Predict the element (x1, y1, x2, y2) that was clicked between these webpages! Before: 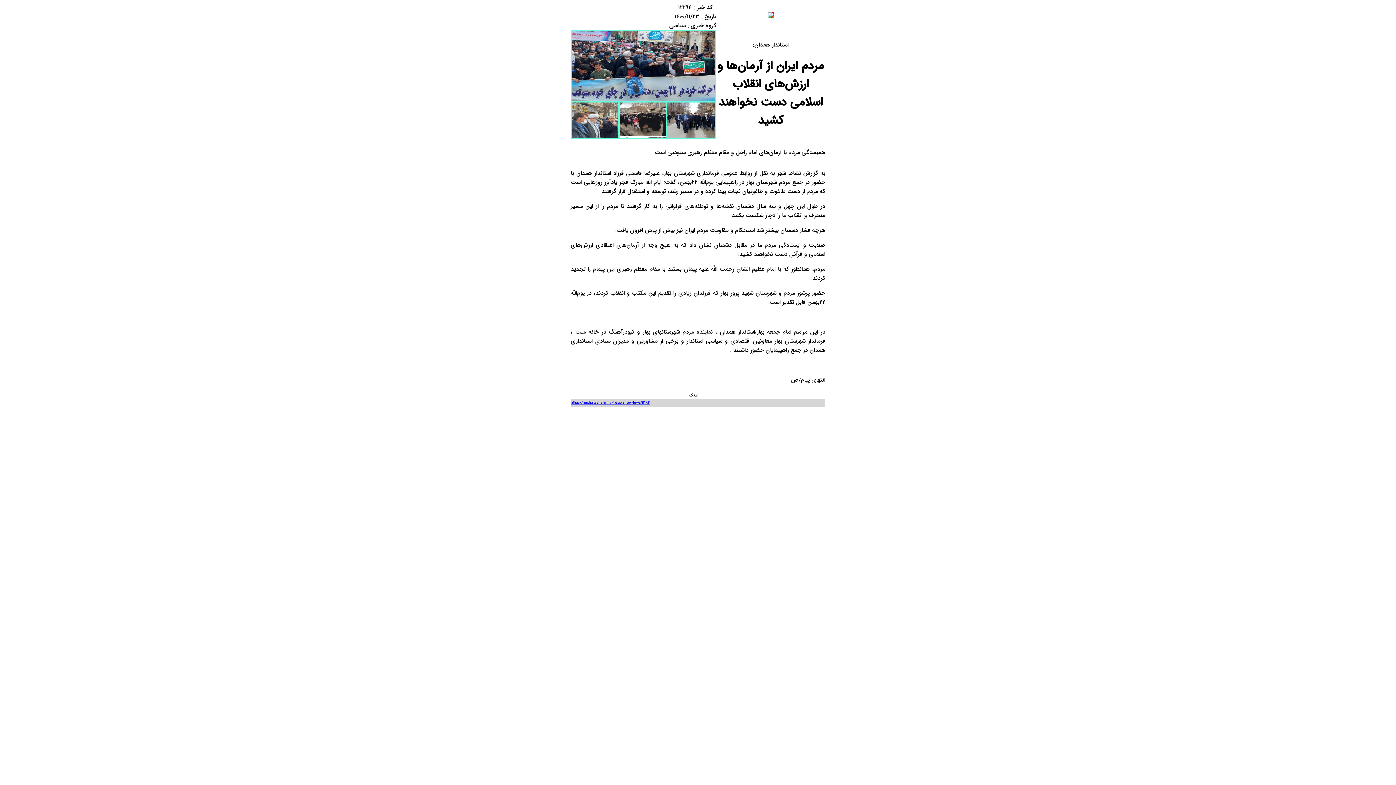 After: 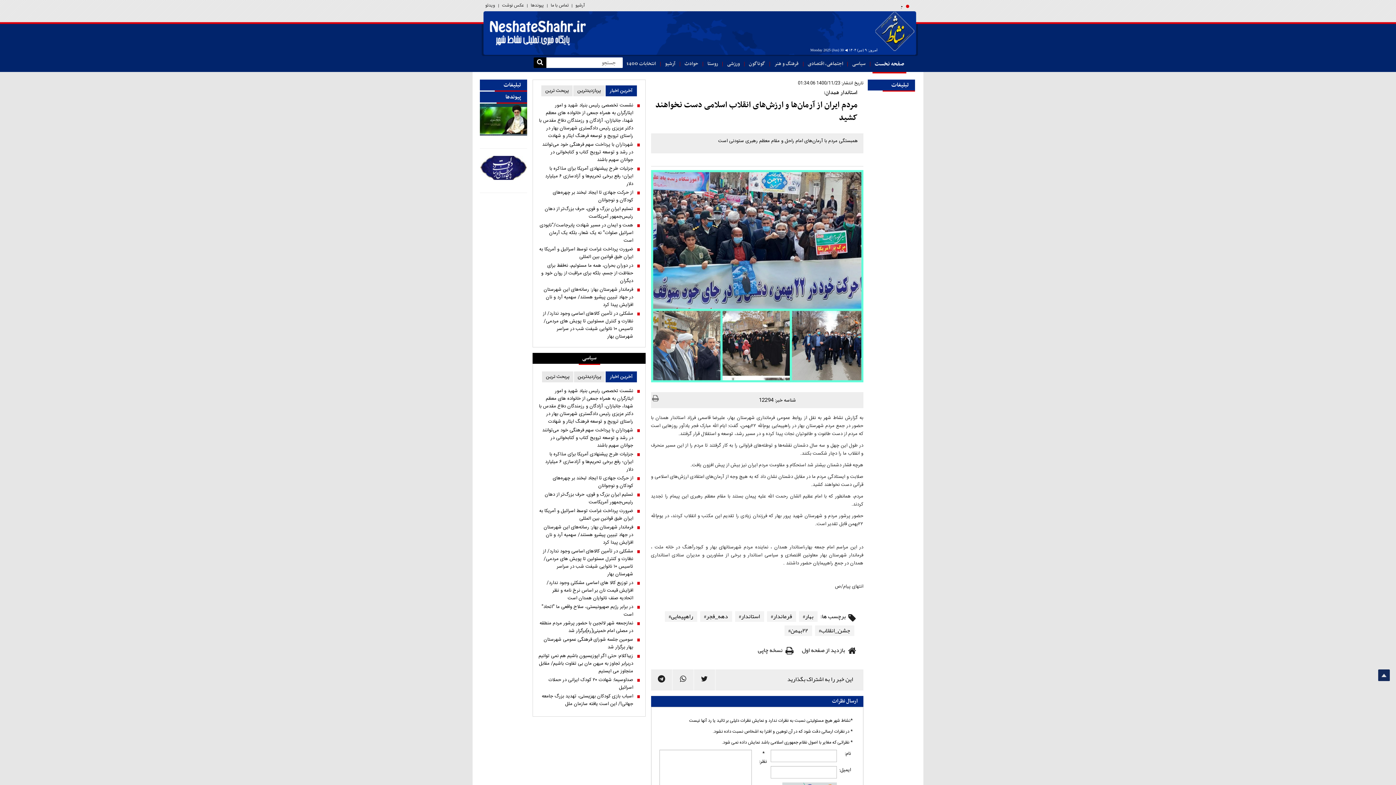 Action: bbox: (570, 400, 649, 405) label: https://neshateshahr.ir/Press/ShowNews/12294